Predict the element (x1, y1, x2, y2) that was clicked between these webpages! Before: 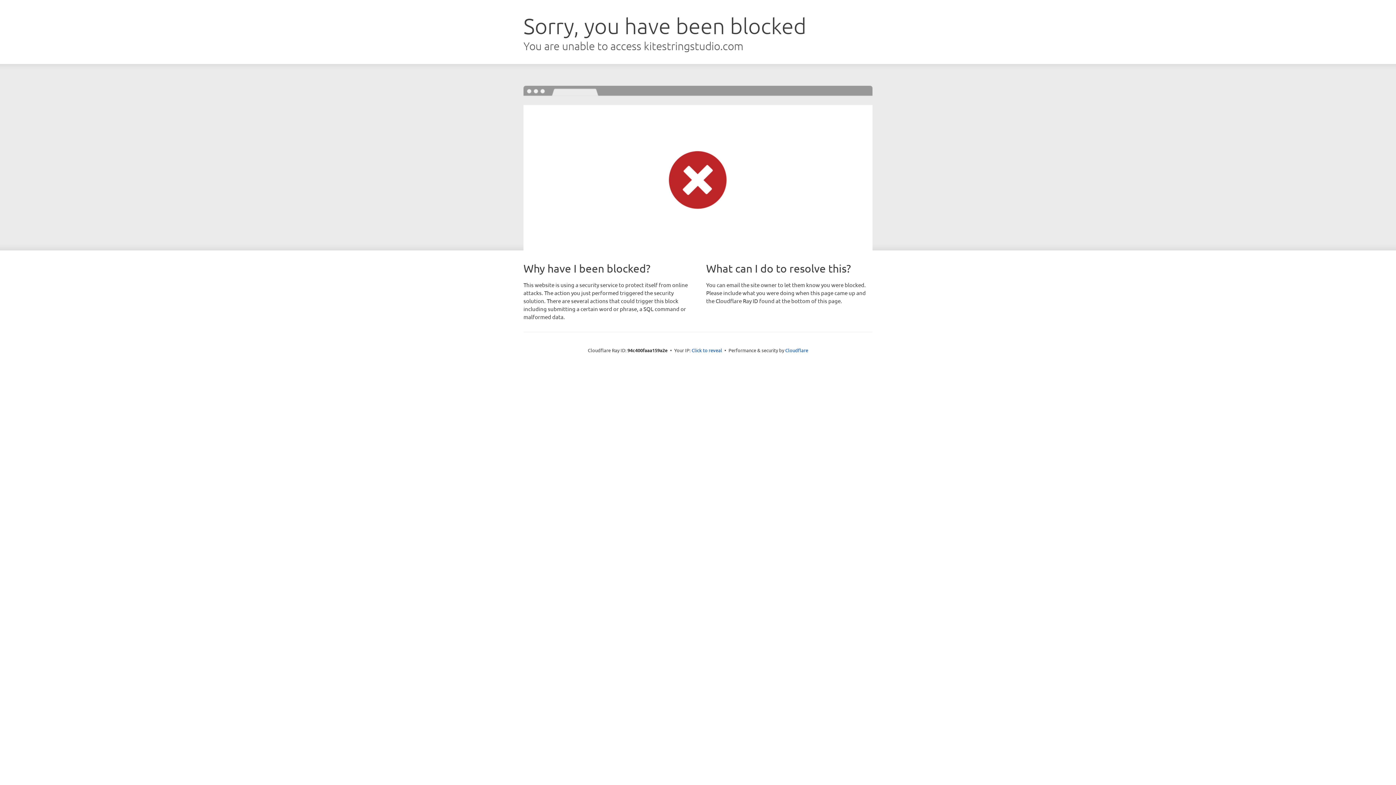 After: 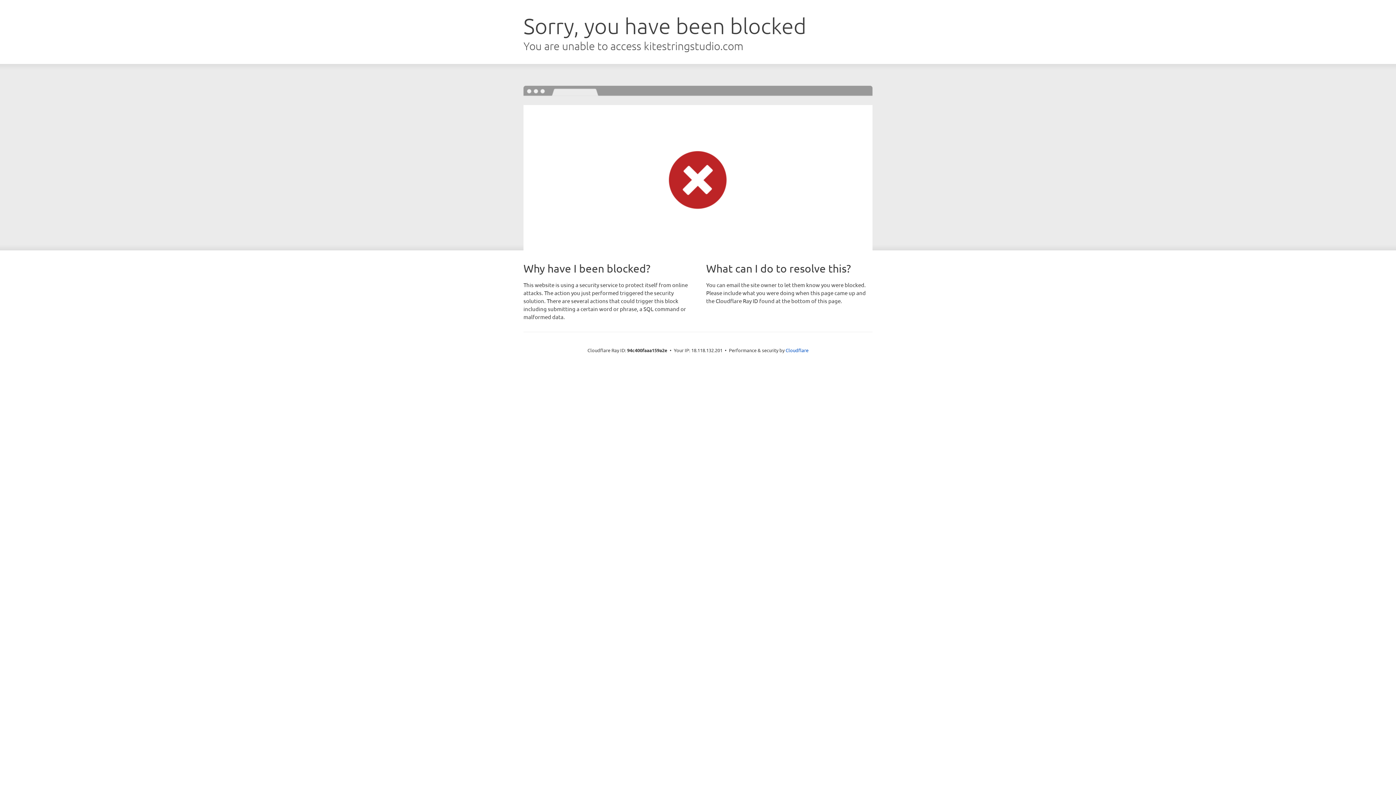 Action: label: Click to reveal bbox: (691, 346, 722, 353)